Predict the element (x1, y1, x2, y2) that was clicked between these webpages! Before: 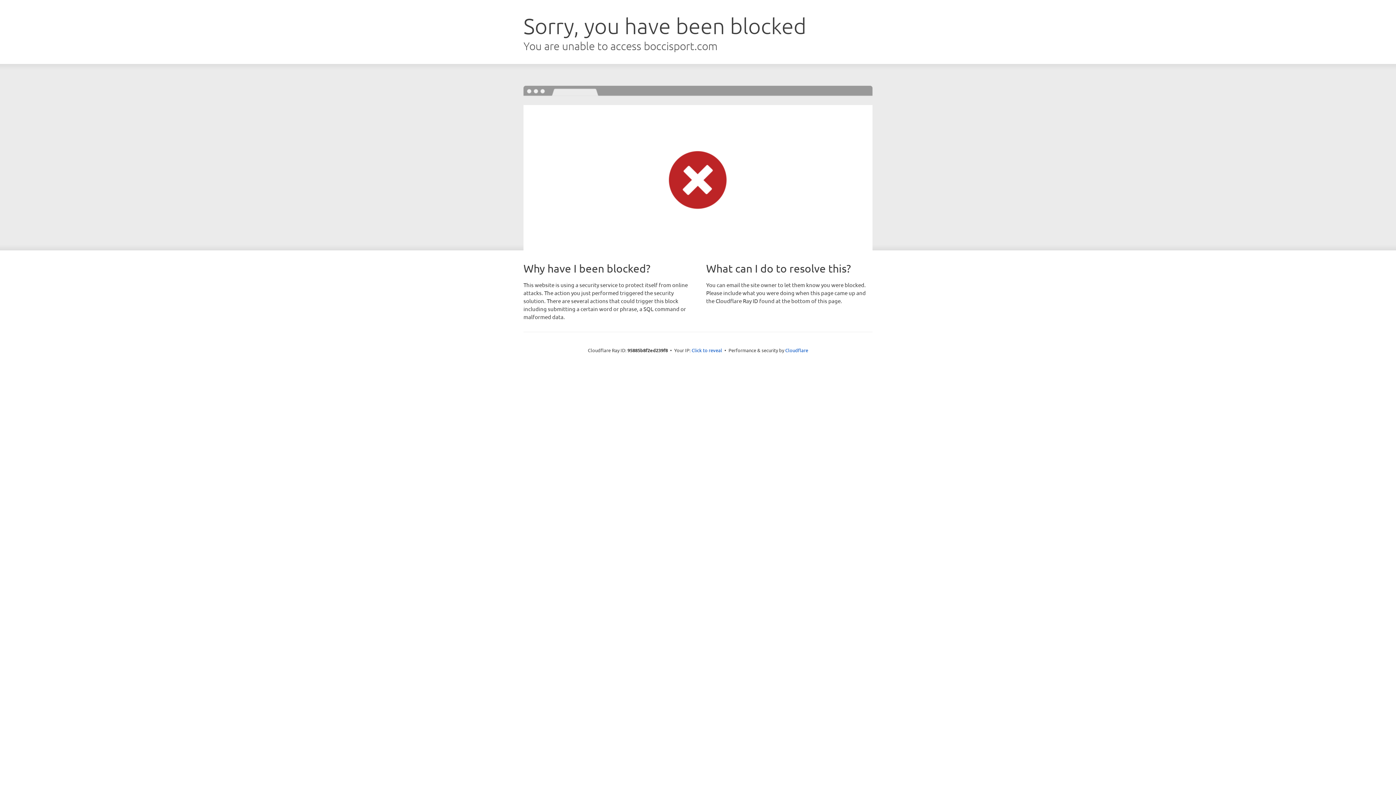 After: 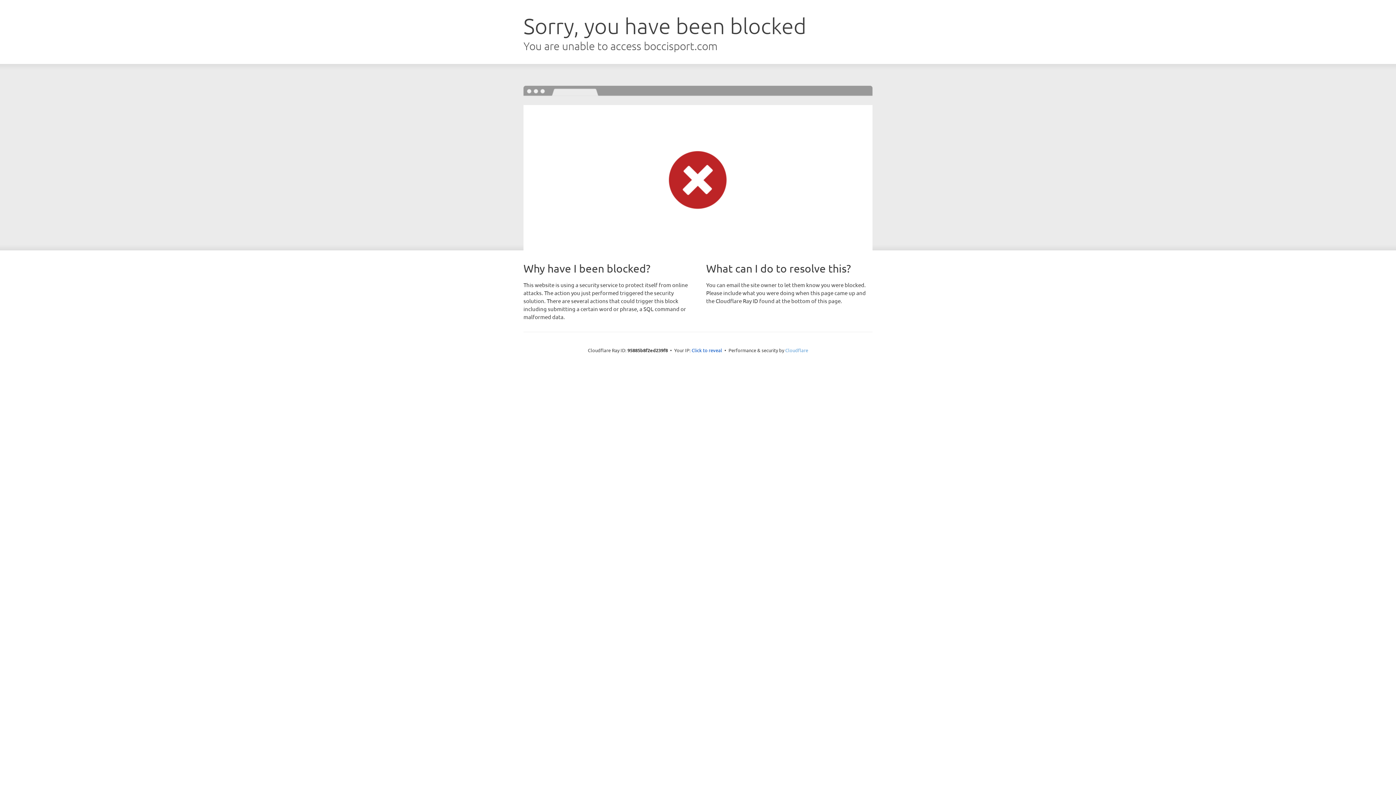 Action: bbox: (785, 347, 808, 353) label: Cloudflare